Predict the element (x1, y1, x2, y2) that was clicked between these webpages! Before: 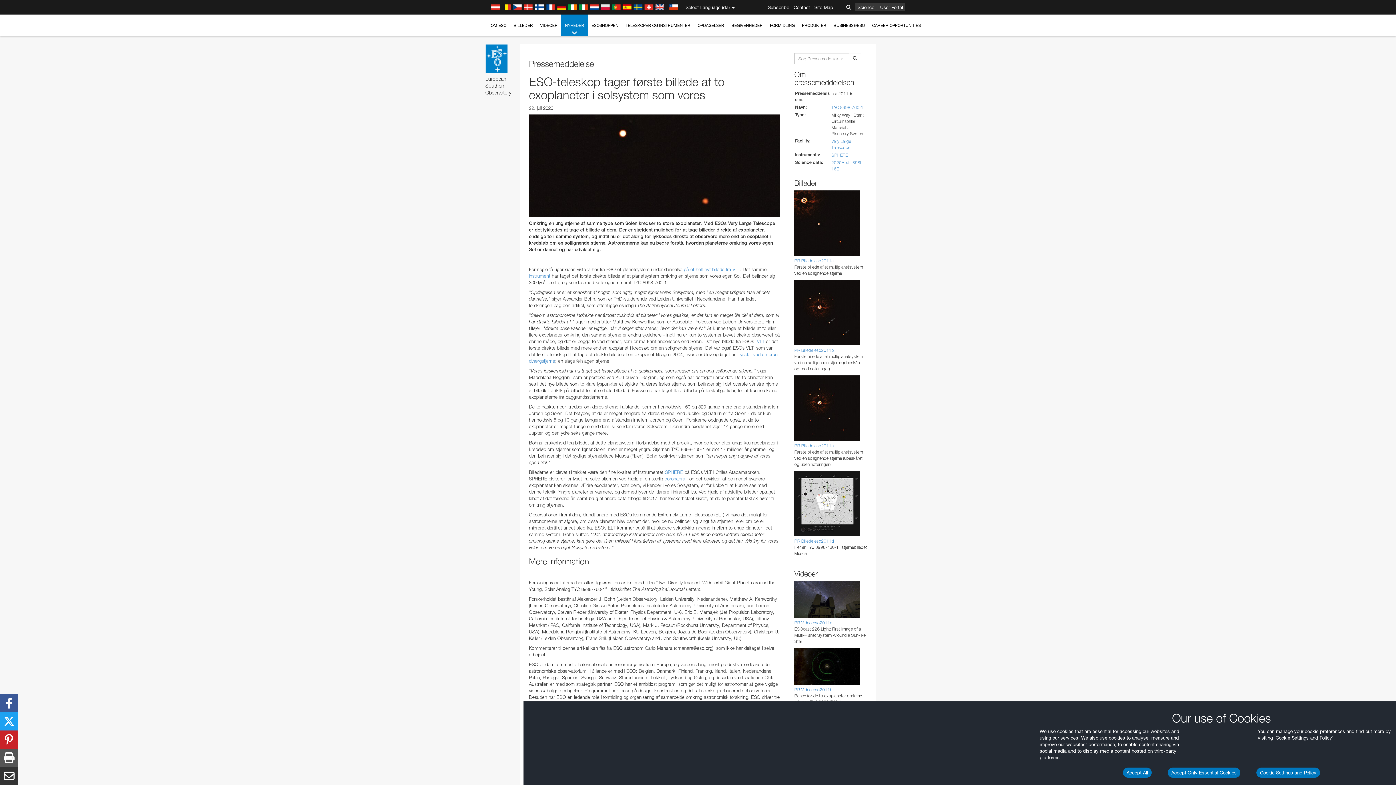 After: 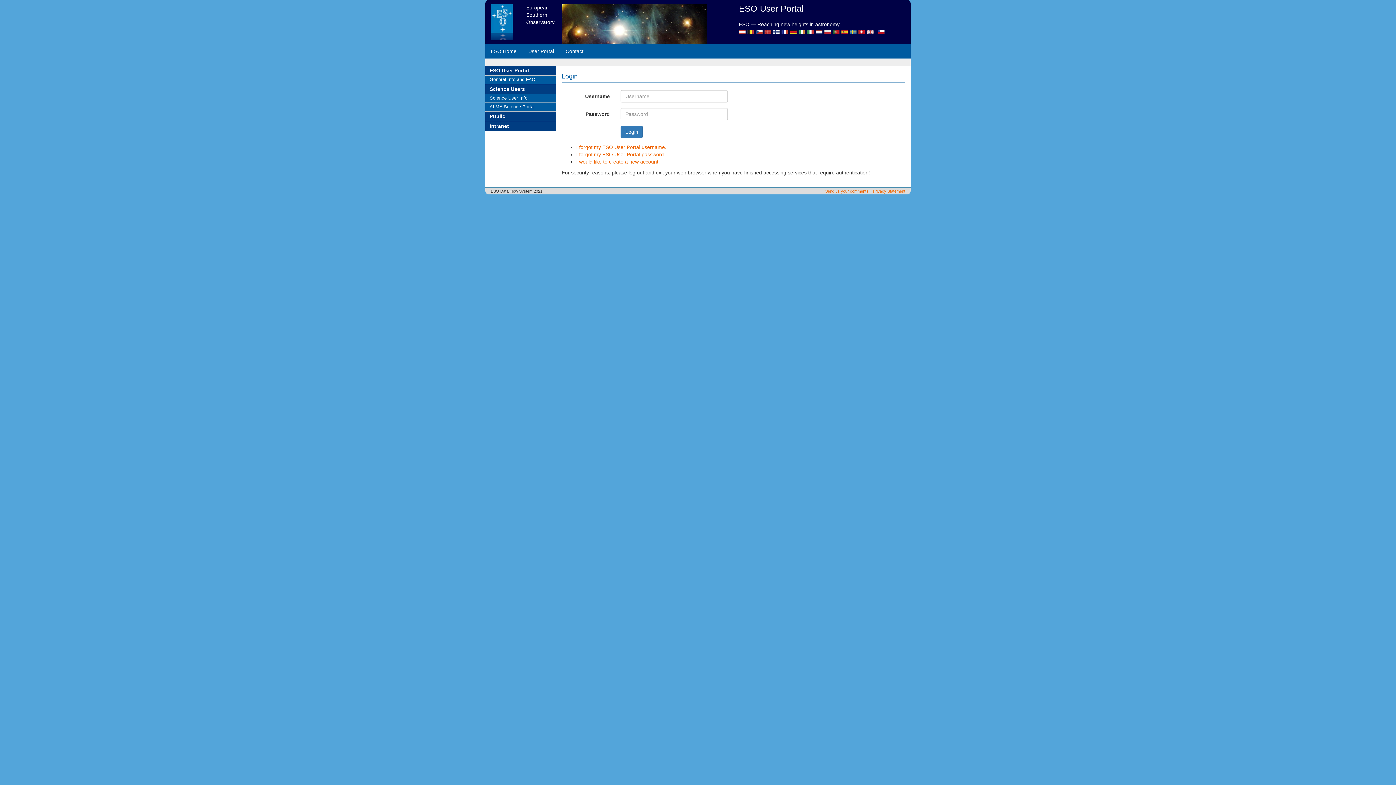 Action: bbox: (878, 3, 905, 11) label: User Portal